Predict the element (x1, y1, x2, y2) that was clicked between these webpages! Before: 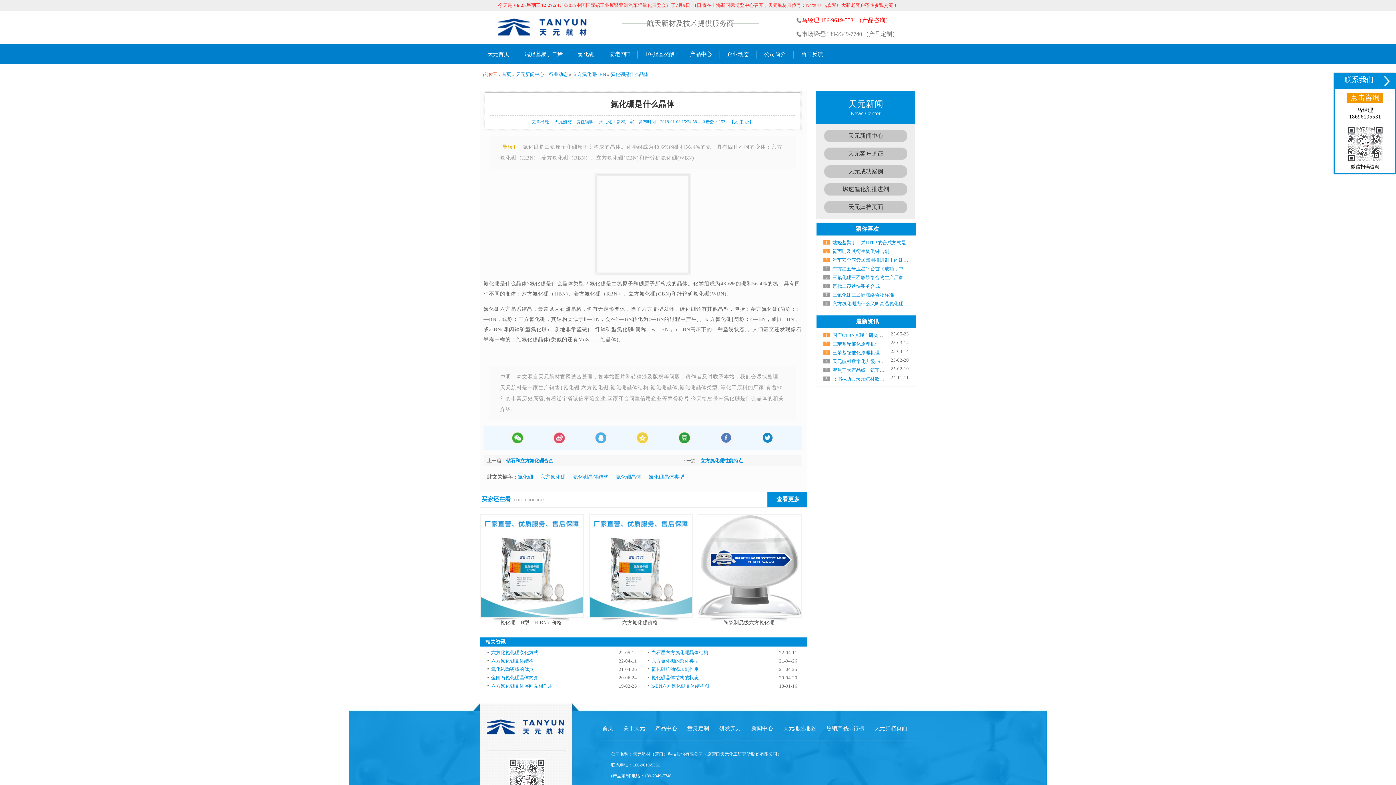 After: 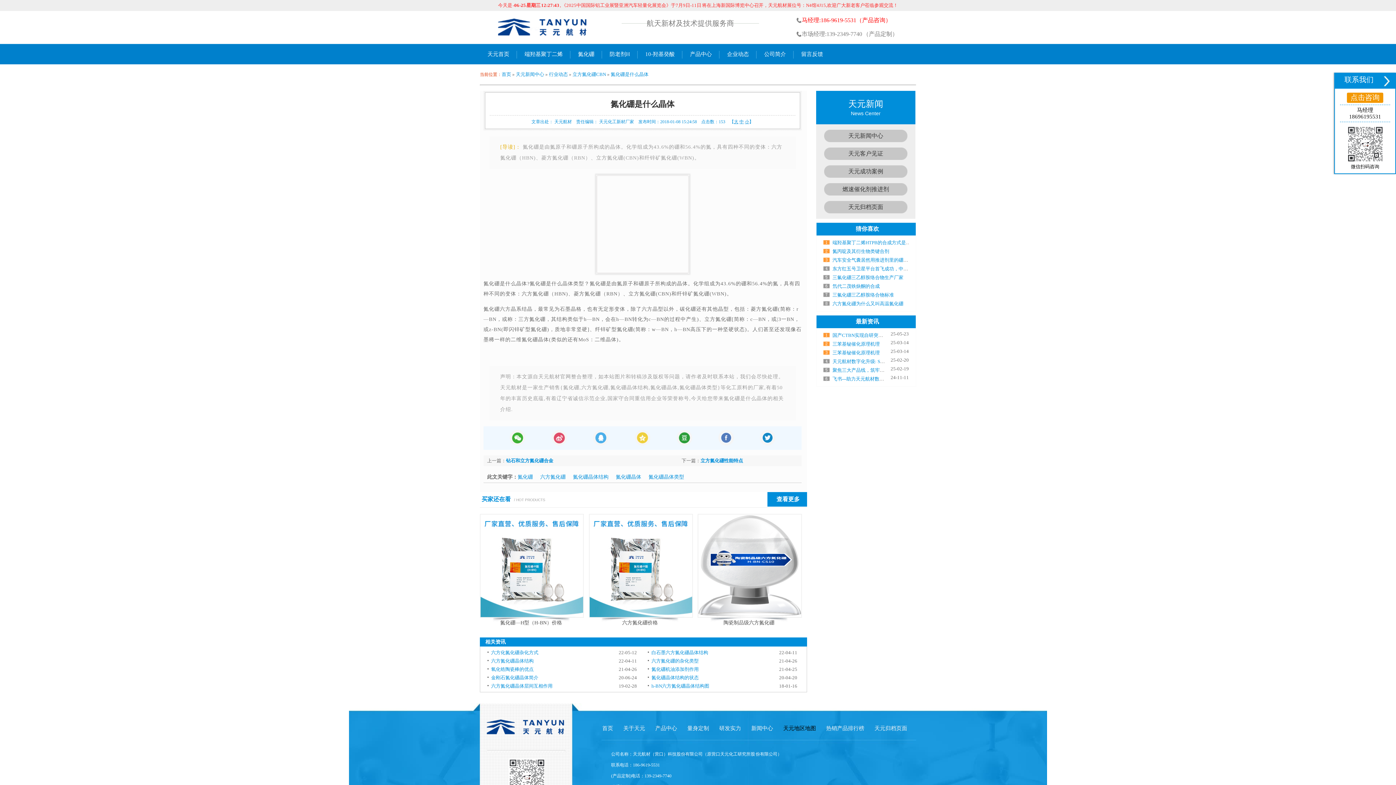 Action: label: 天元地区地图 bbox: (778, 725, 821, 731)